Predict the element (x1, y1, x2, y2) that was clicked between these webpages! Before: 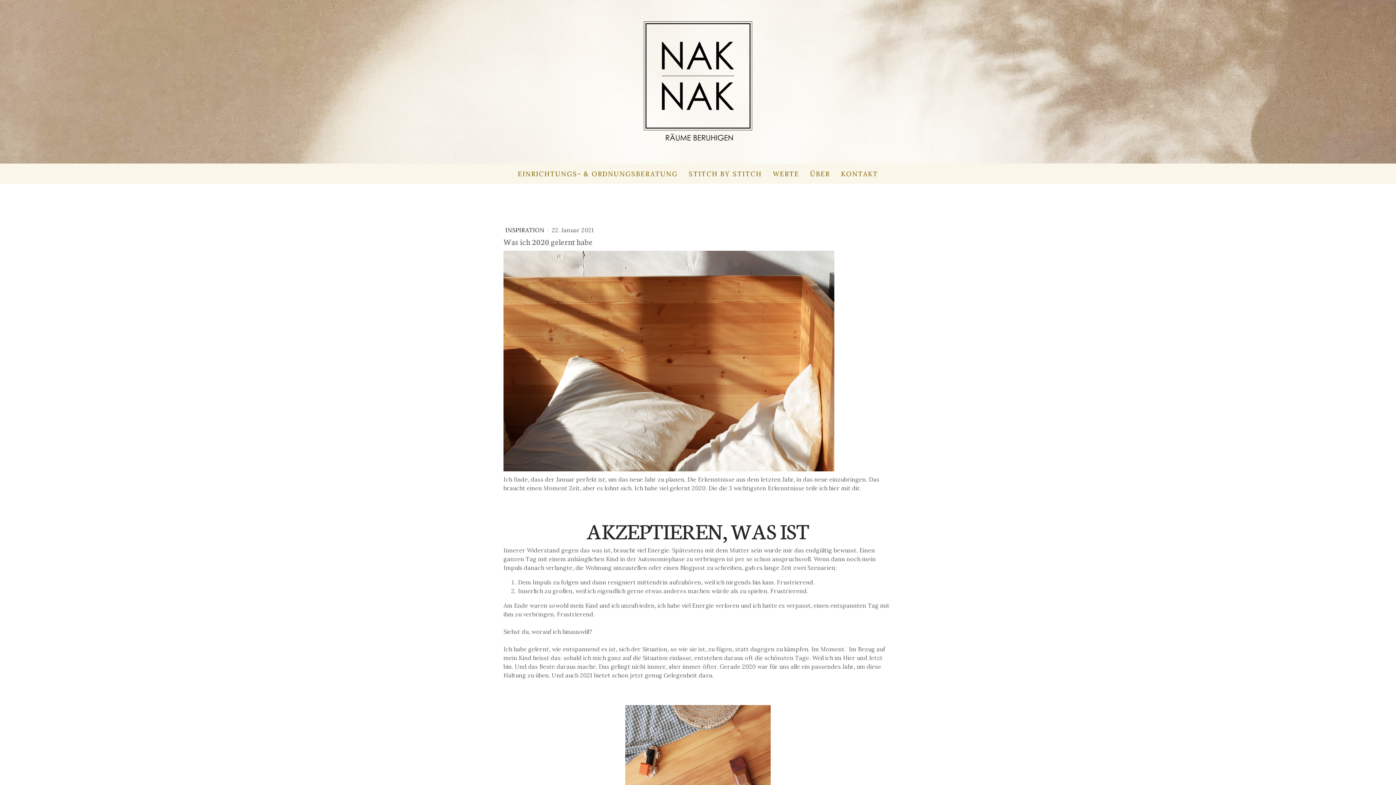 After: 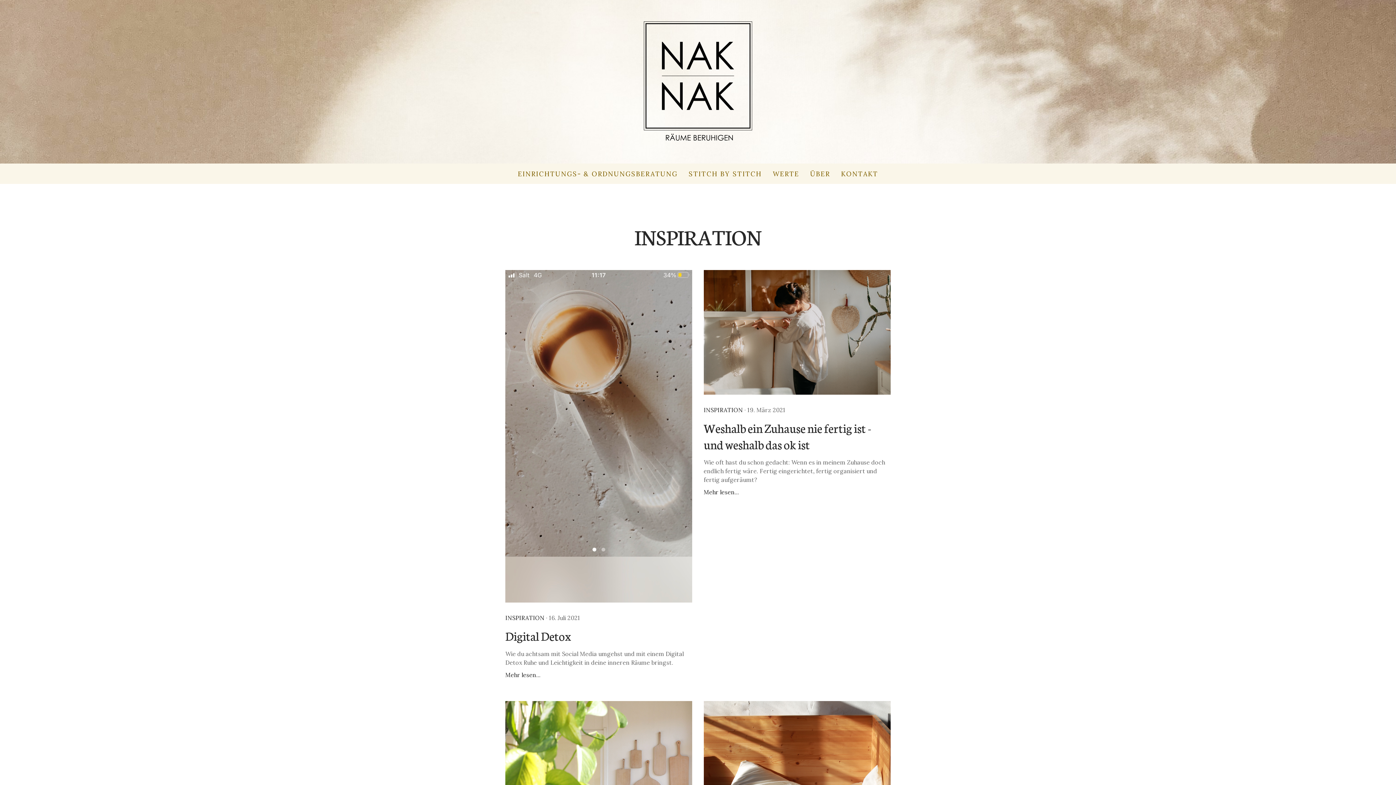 Action: bbox: (505, 226, 546, 233) label: INSPIRATION 